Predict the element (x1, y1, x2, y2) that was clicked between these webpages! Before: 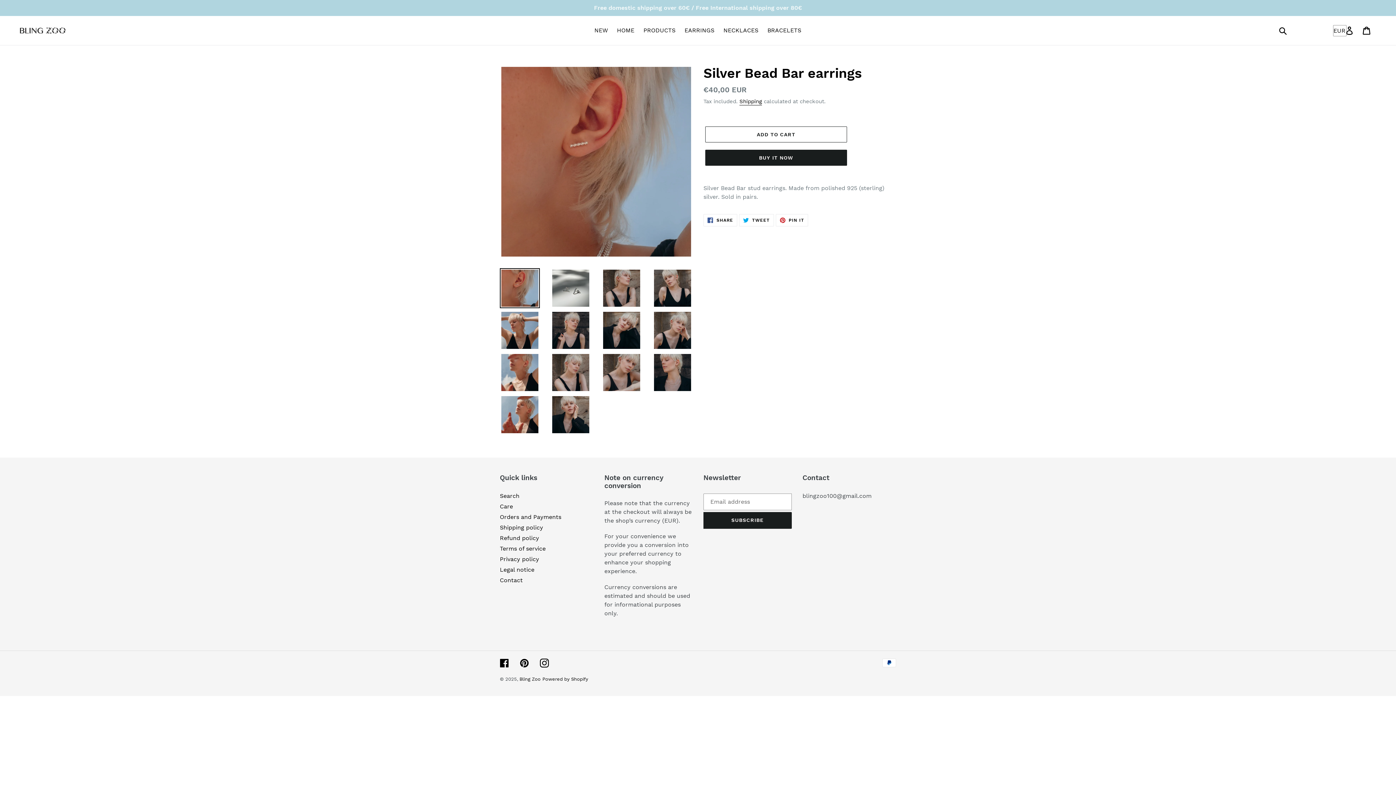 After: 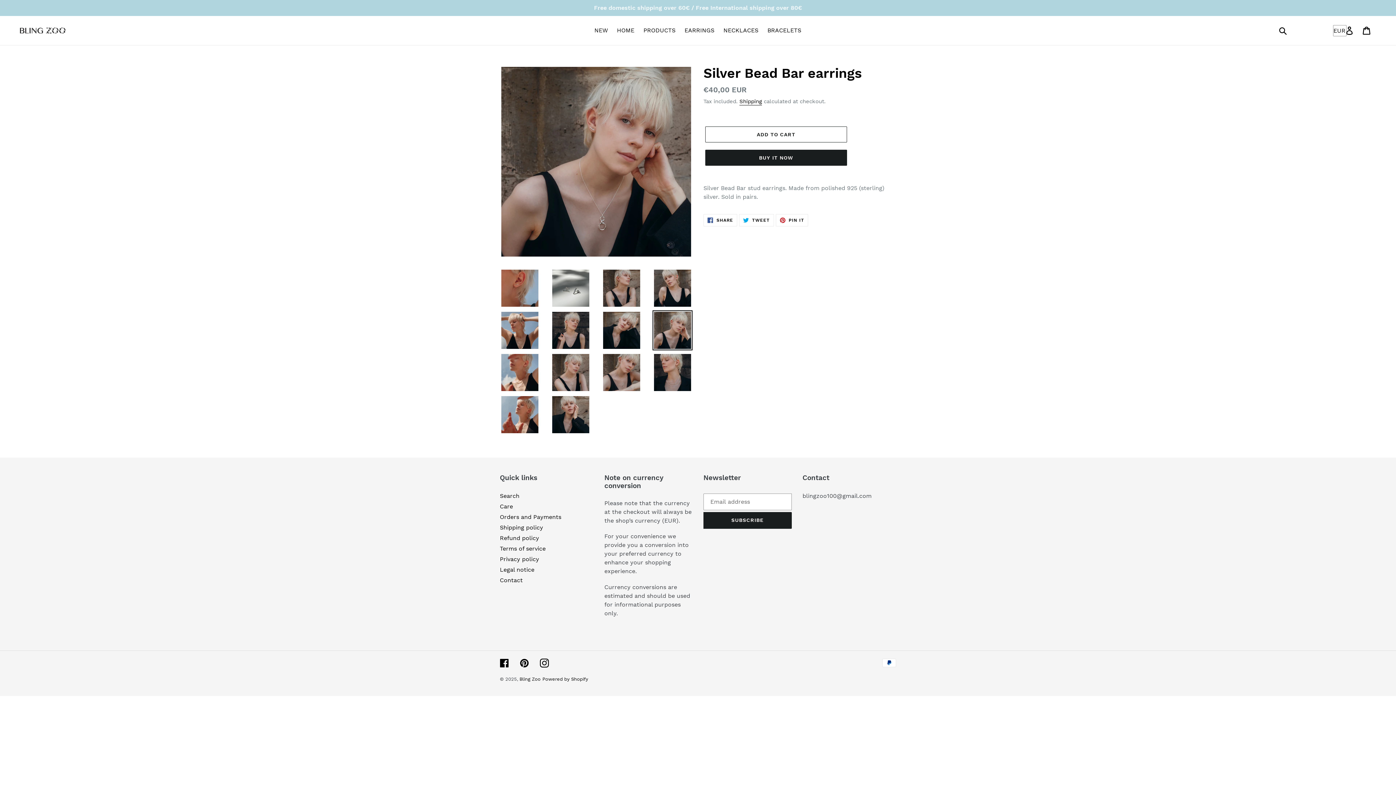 Action: bbox: (652, 310, 692, 350)